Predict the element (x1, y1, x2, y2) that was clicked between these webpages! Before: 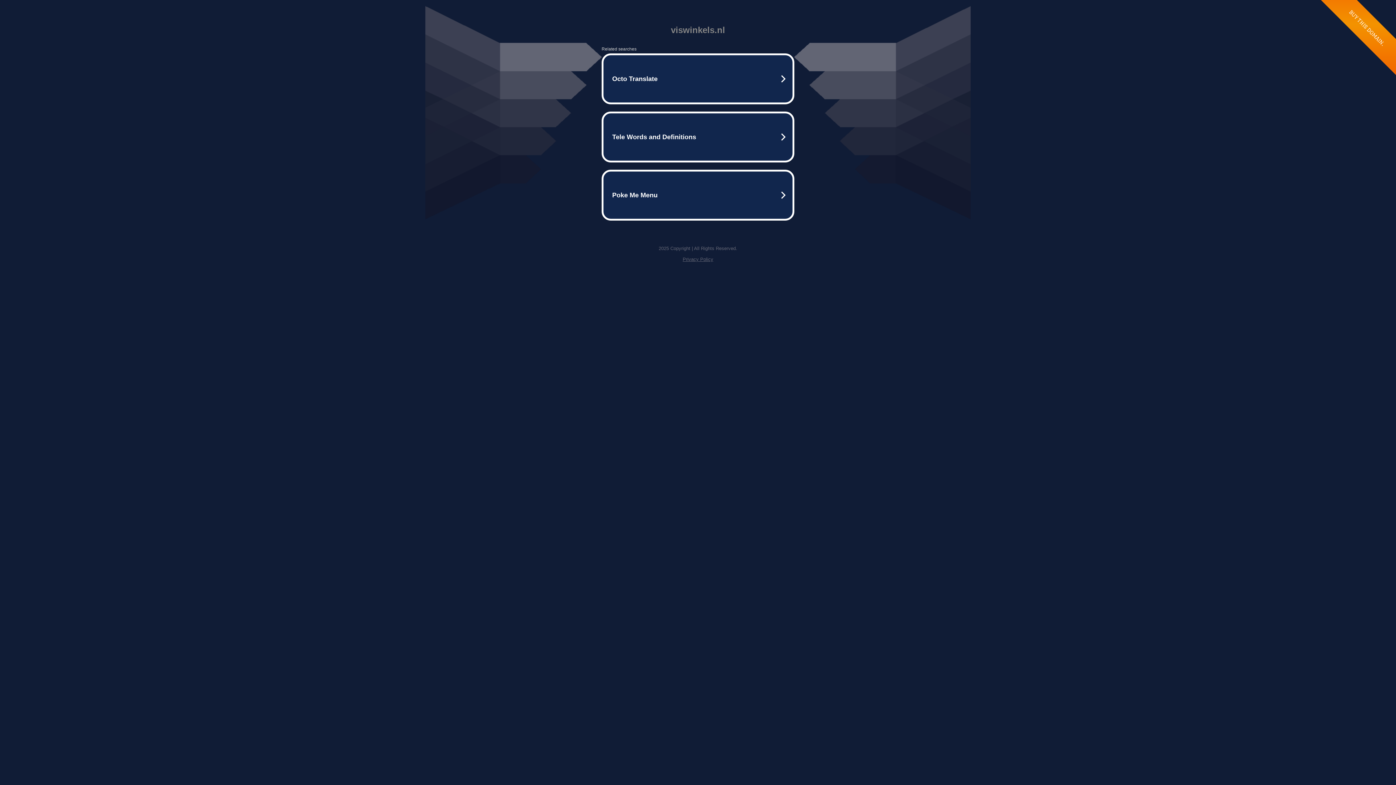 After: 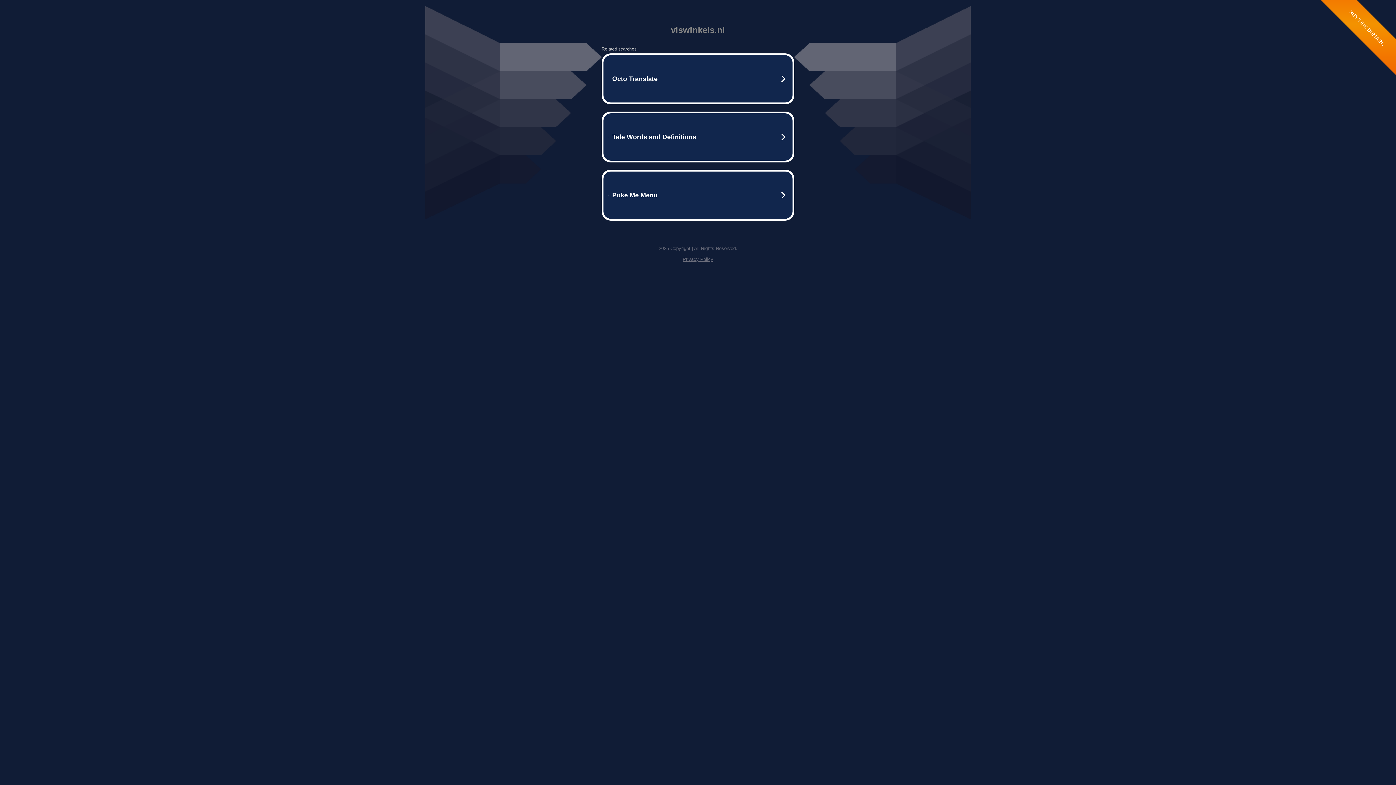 Action: label: Privacy Policy bbox: (682, 256, 713, 262)